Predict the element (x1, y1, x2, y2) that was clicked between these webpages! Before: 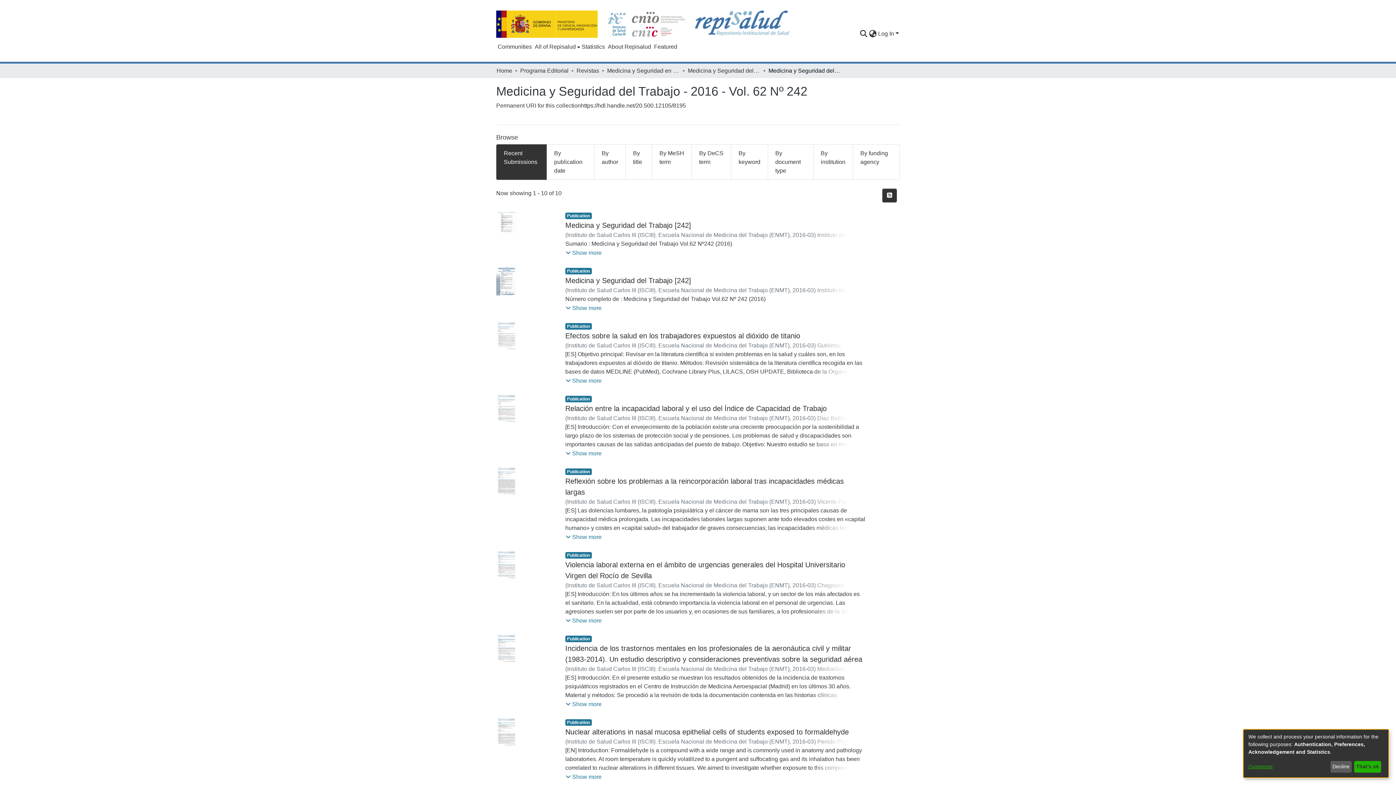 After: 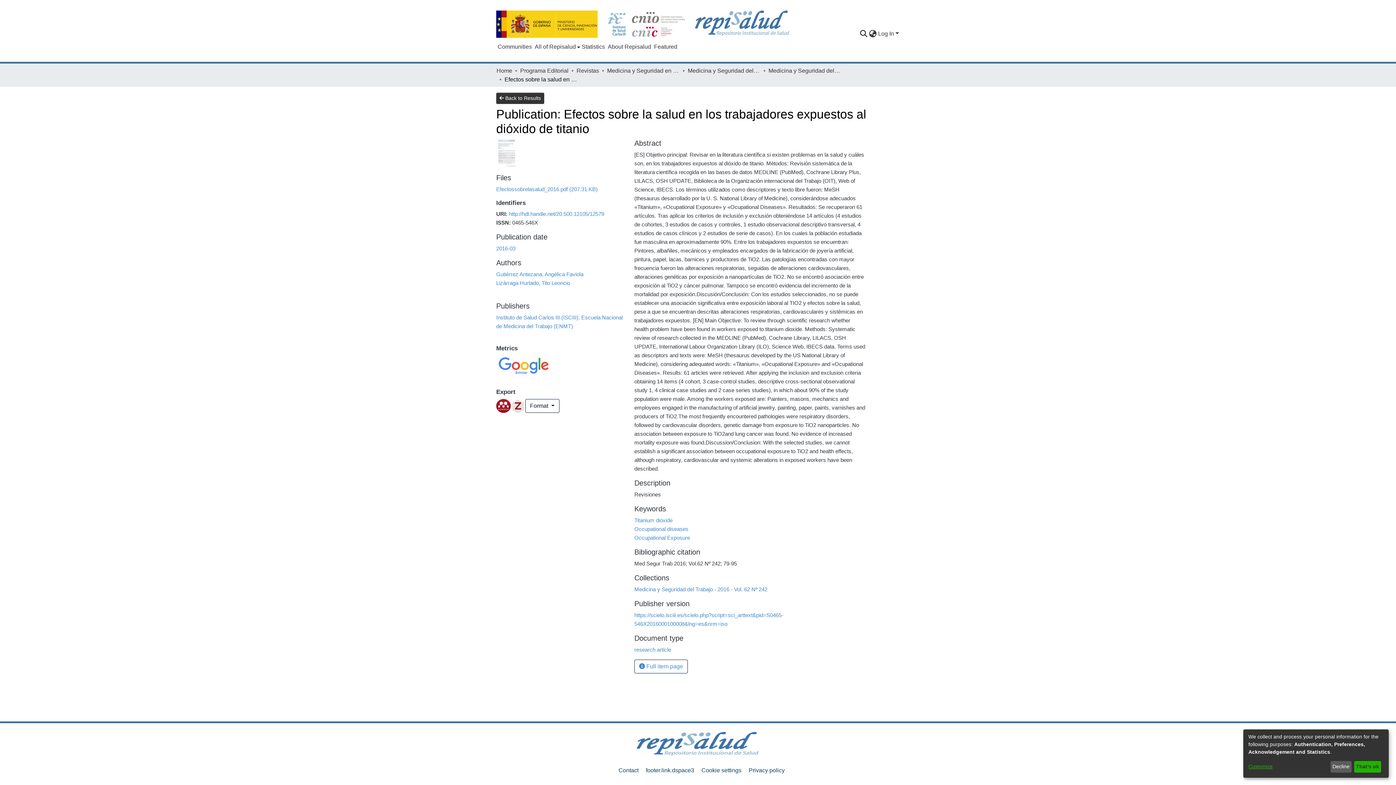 Action: label: Efectos sobre la salud en los trabajadores expuestos al dióxido de titanio bbox: (565, 367, 800, 375)